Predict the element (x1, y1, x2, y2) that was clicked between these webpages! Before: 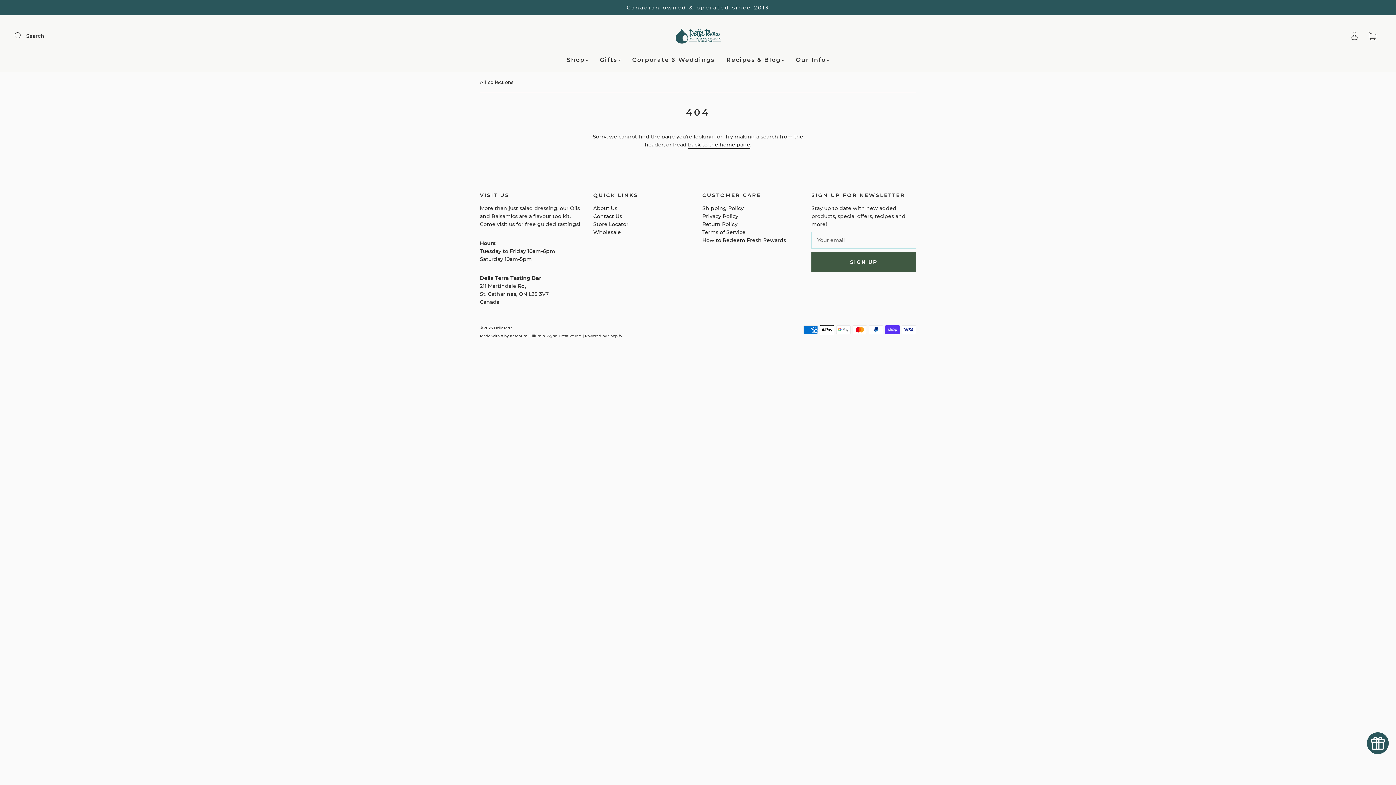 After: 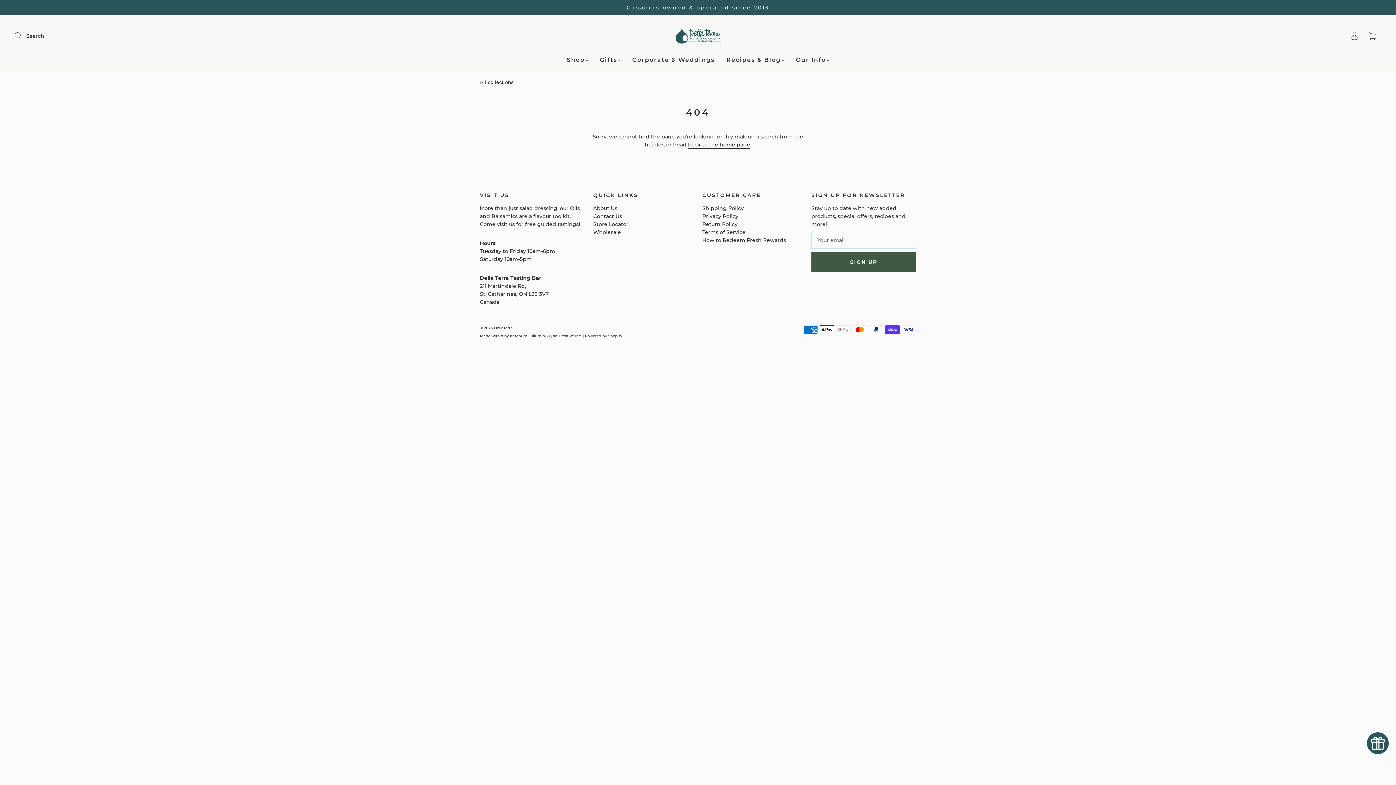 Action: bbox: (585, 333, 622, 338) label: Powered by Shopify